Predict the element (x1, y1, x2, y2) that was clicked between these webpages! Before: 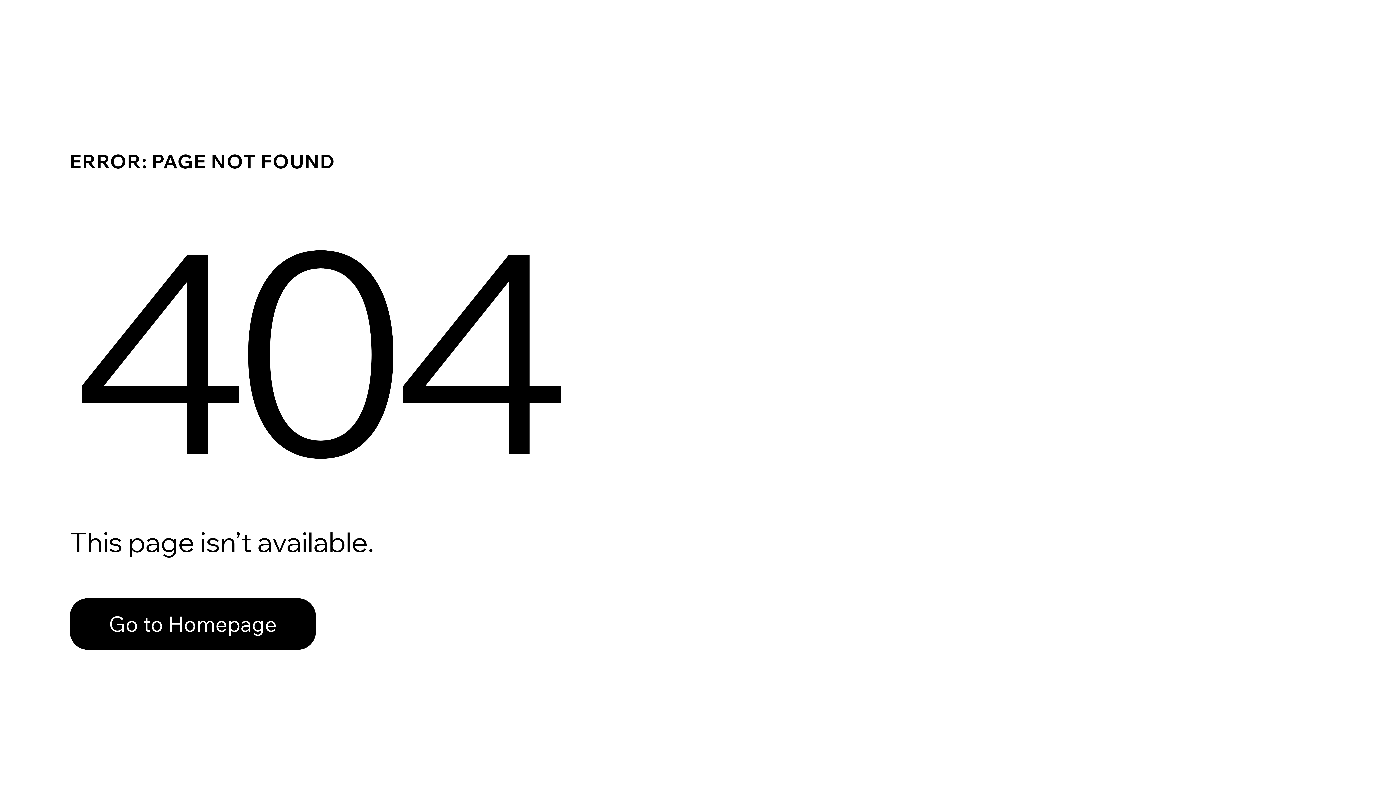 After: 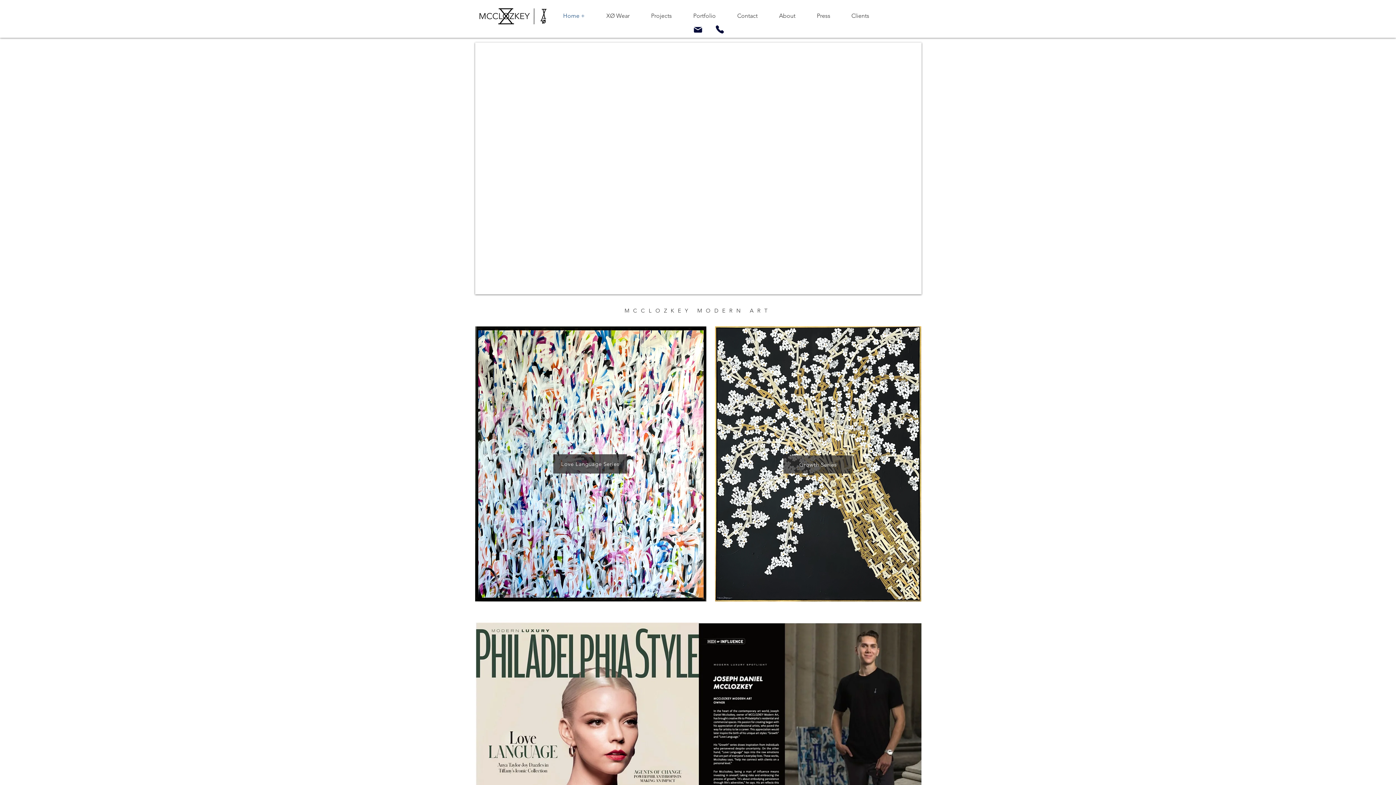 Action: bbox: (69, 598, 316, 650) label: Go to Homepage